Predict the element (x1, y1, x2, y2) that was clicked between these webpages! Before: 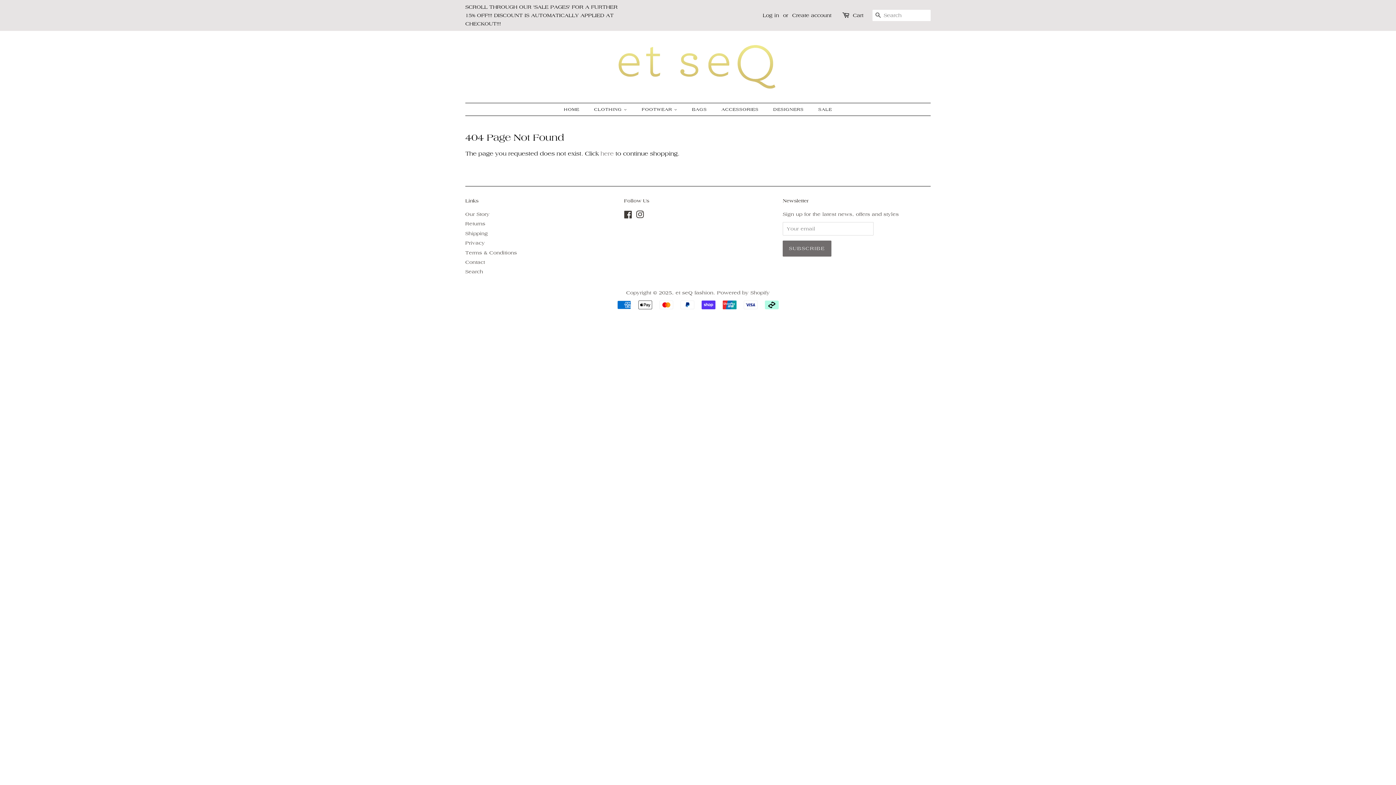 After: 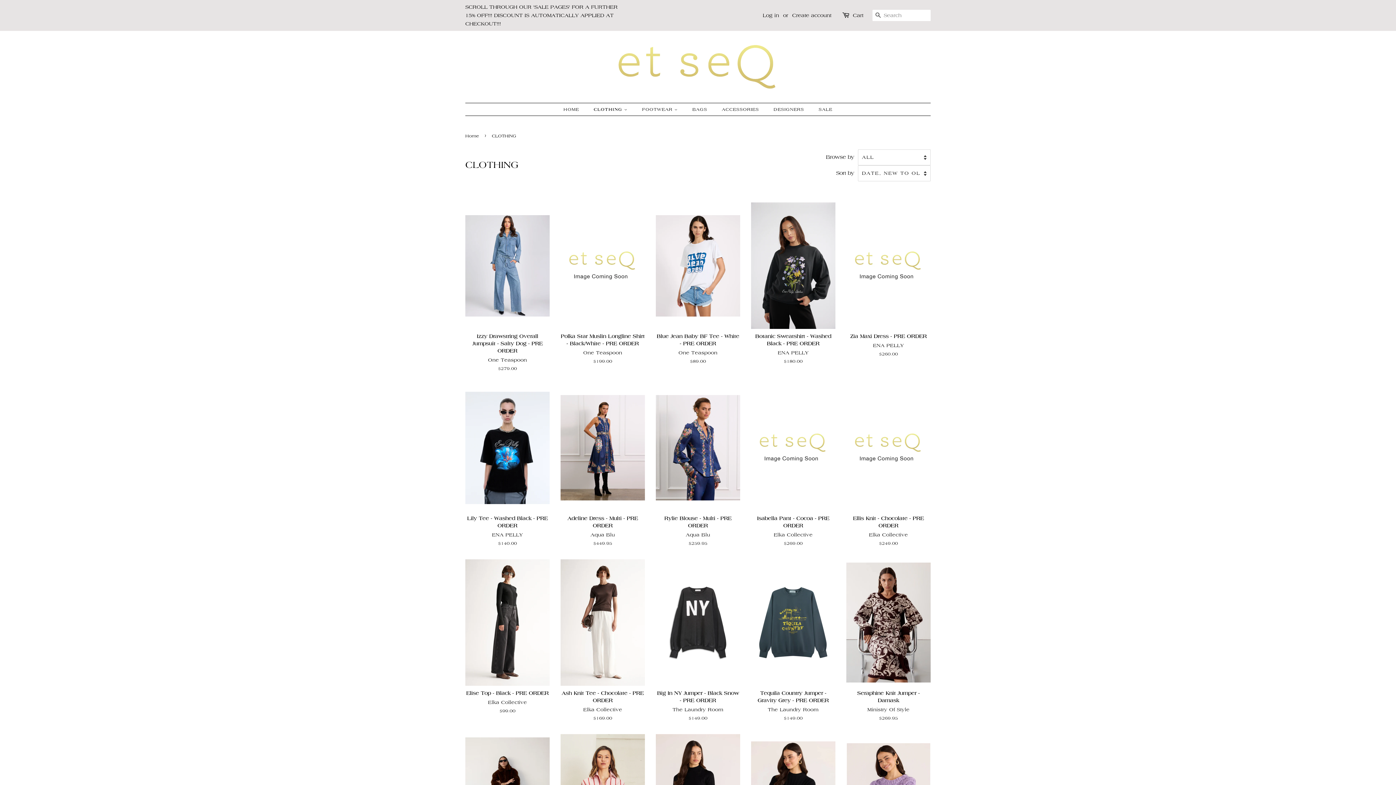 Action: label: CLOTHING  bbox: (588, 103, 634, 115)